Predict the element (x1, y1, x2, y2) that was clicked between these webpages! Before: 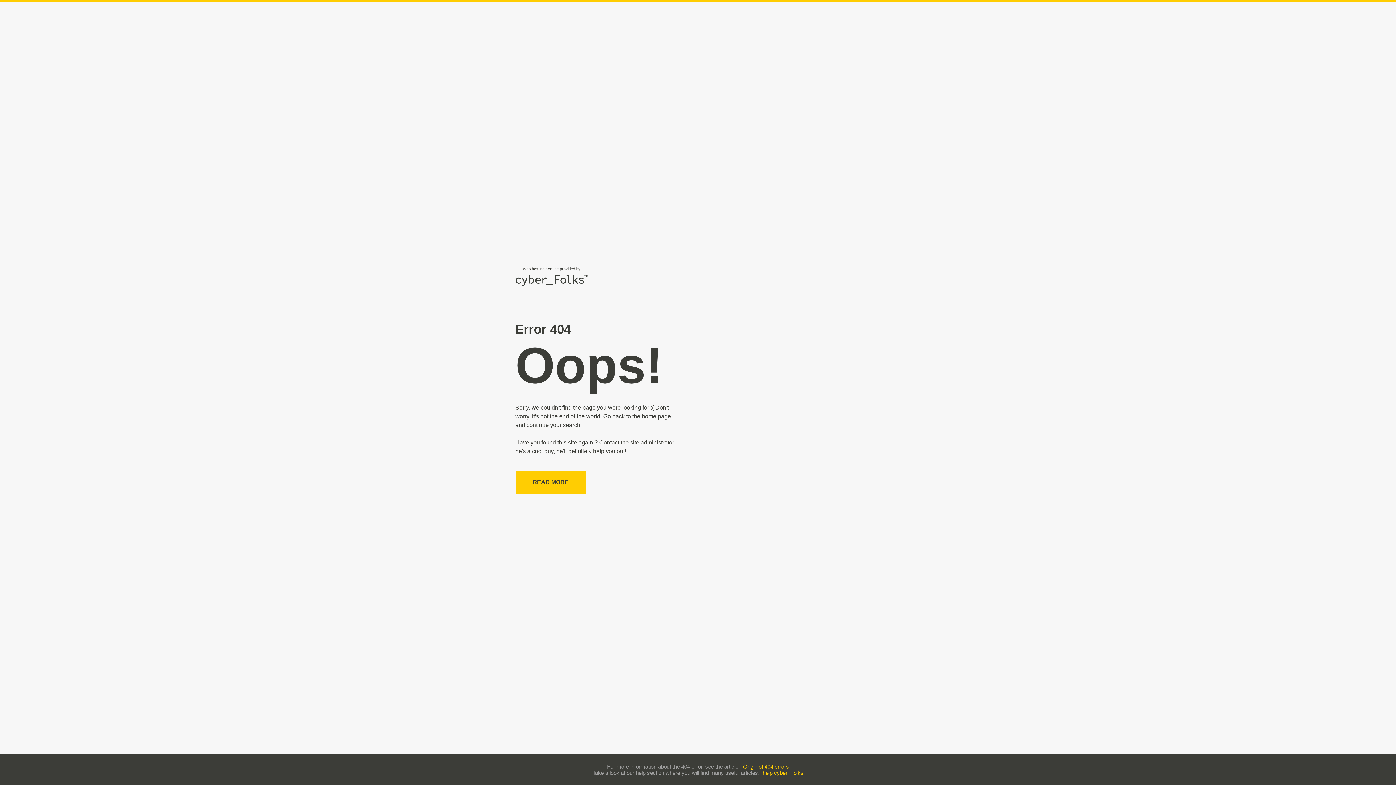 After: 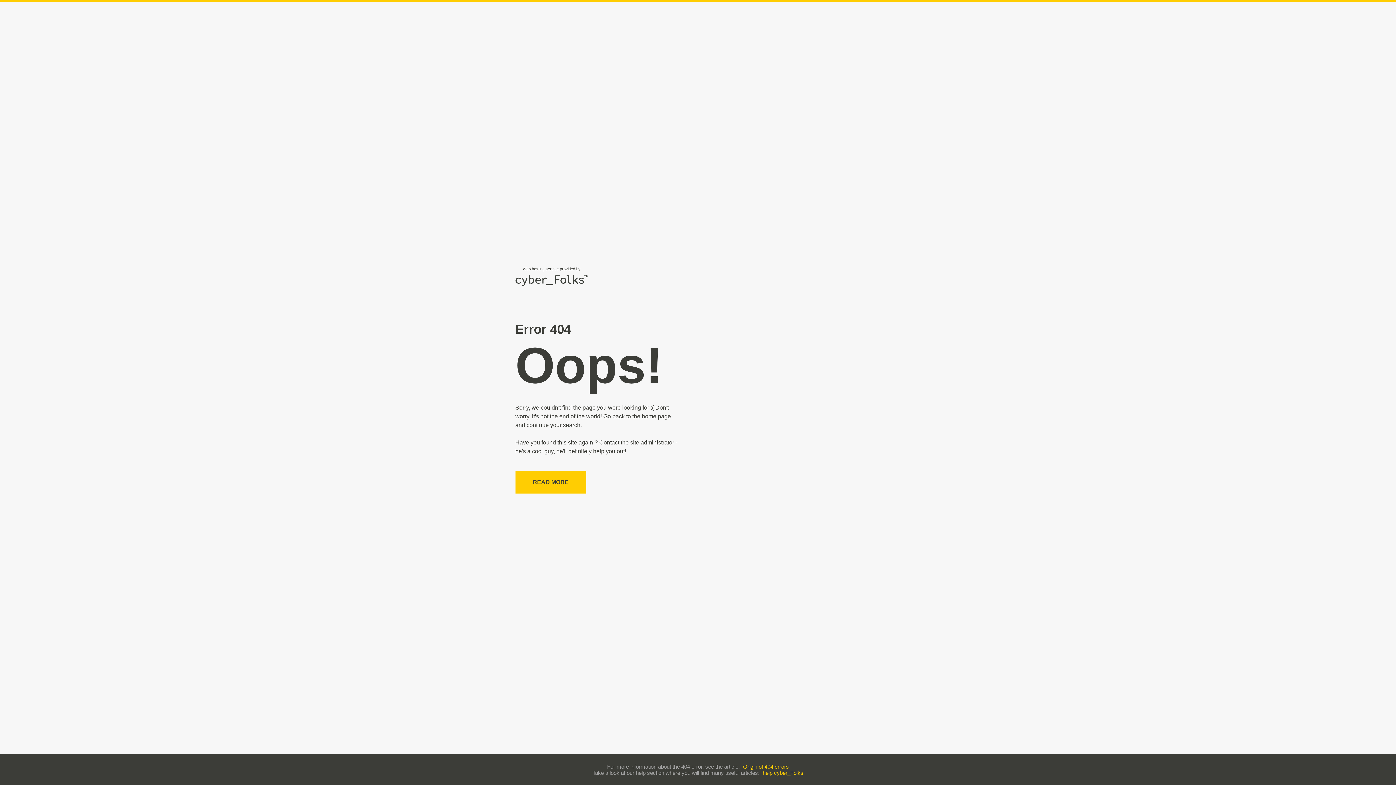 Action: bbox: (743, 763, 789, 770) label: Origin of 404 errors